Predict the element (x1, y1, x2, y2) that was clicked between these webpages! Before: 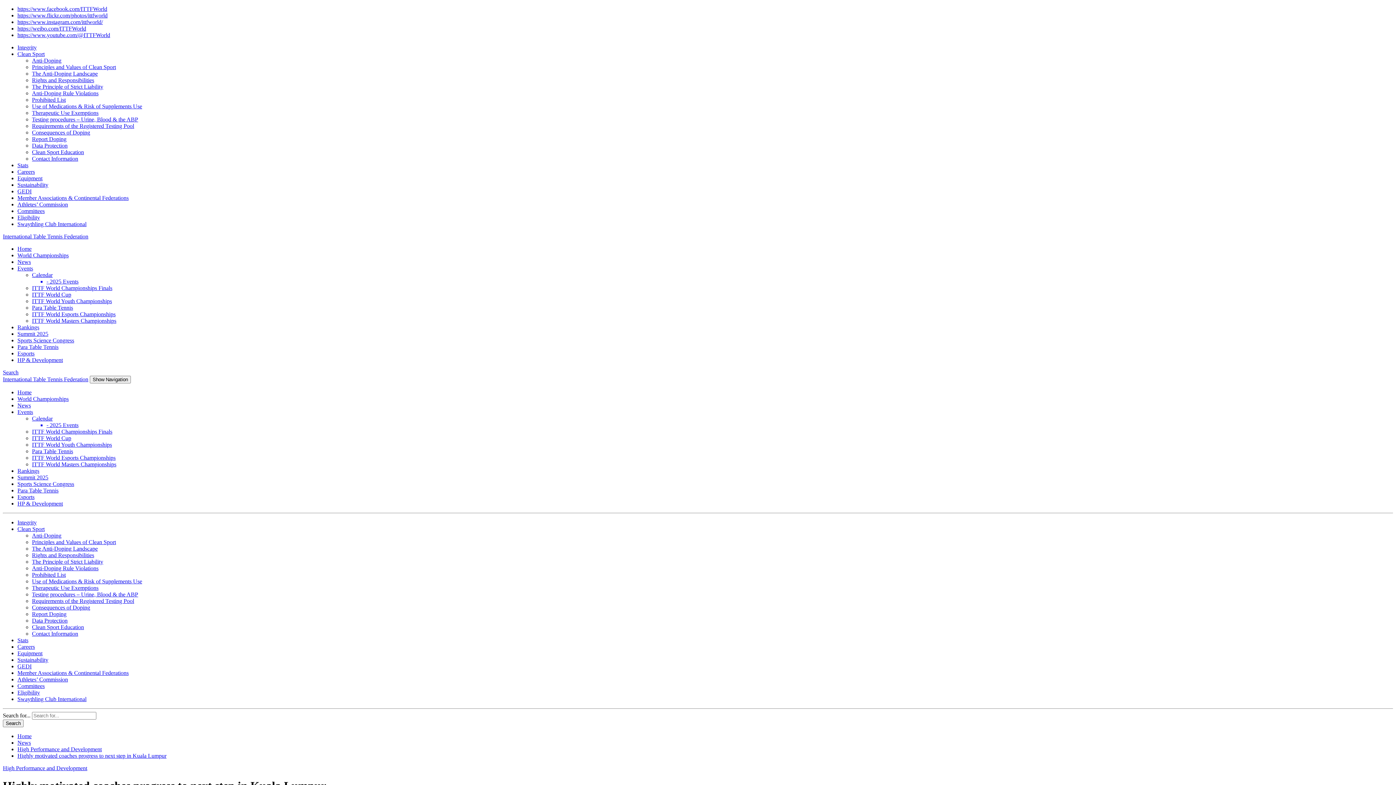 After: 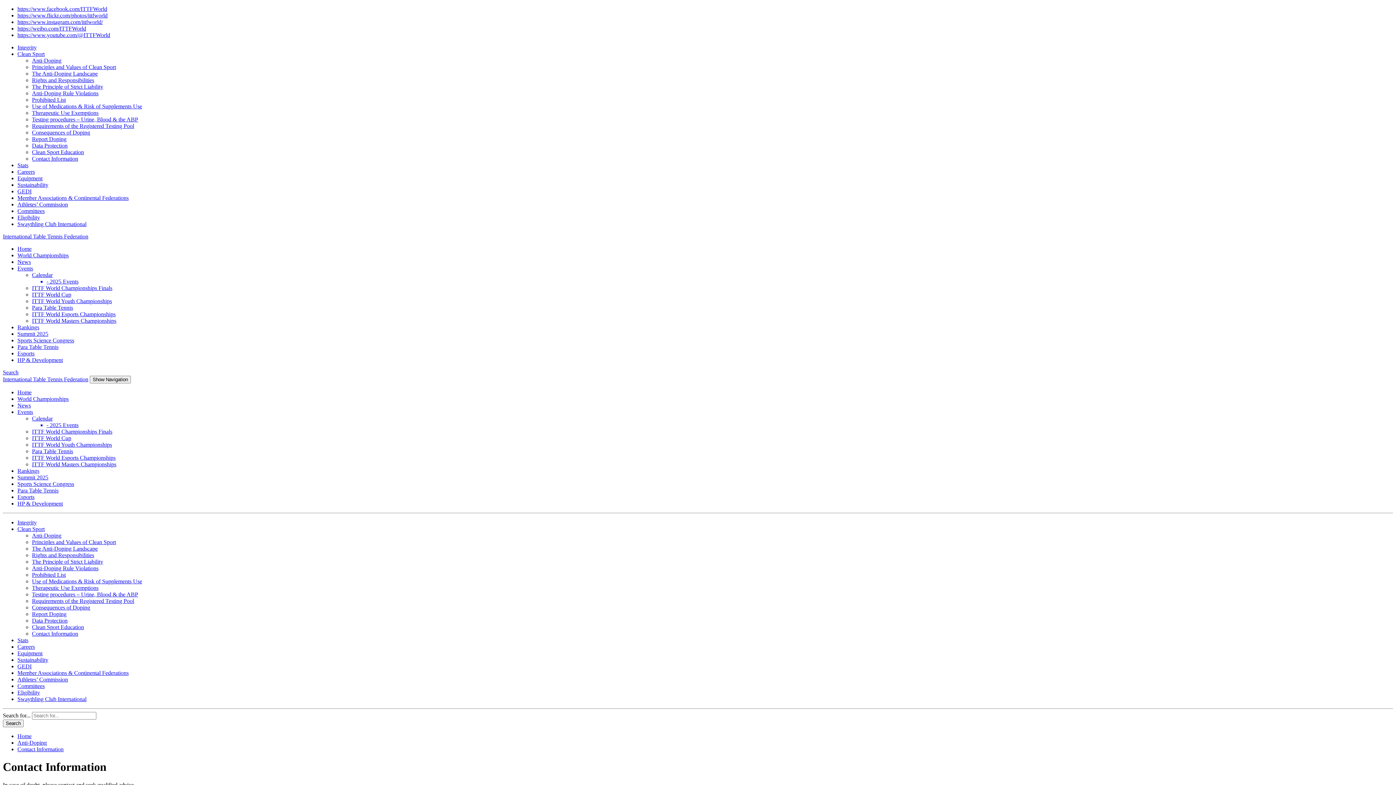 Action: label: Contact Information bbox: (32, 630, 78, 637)